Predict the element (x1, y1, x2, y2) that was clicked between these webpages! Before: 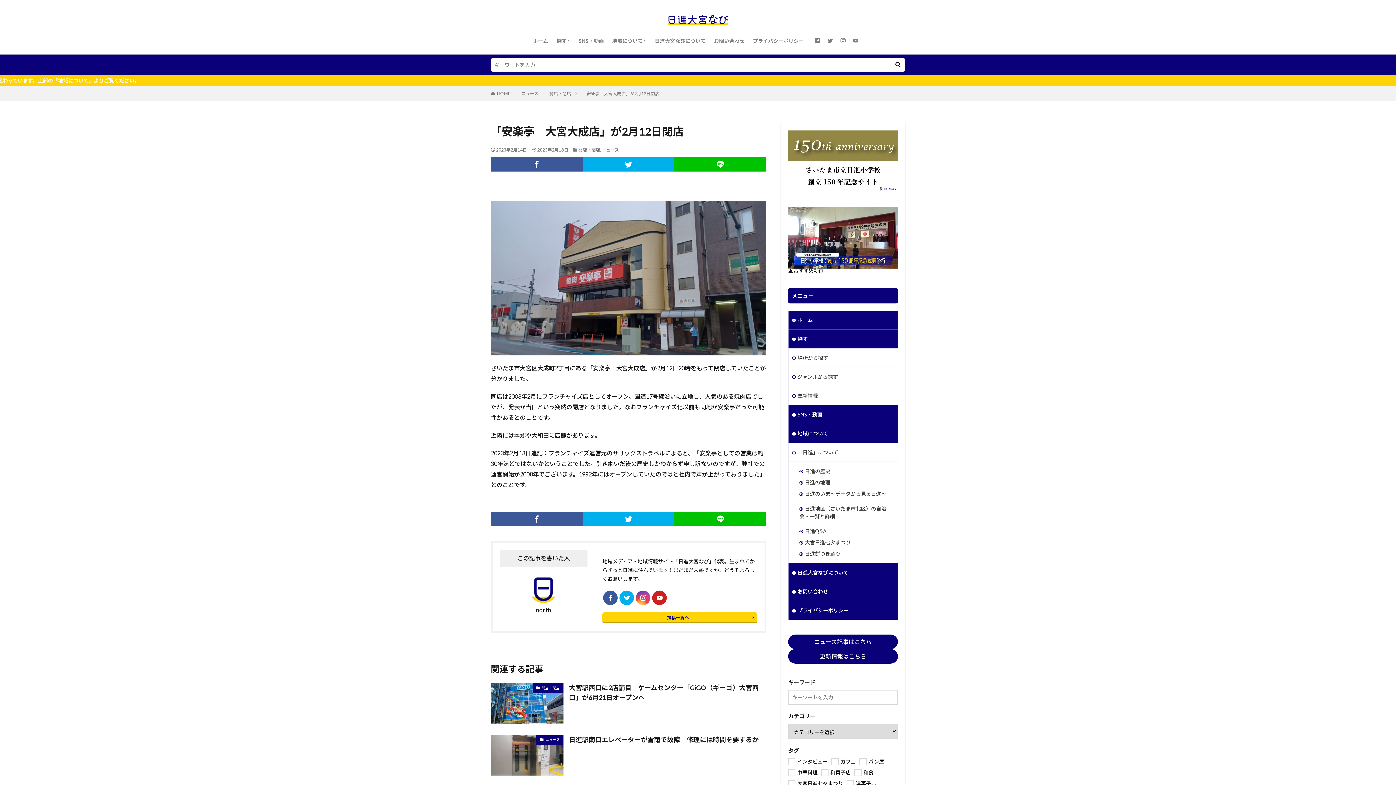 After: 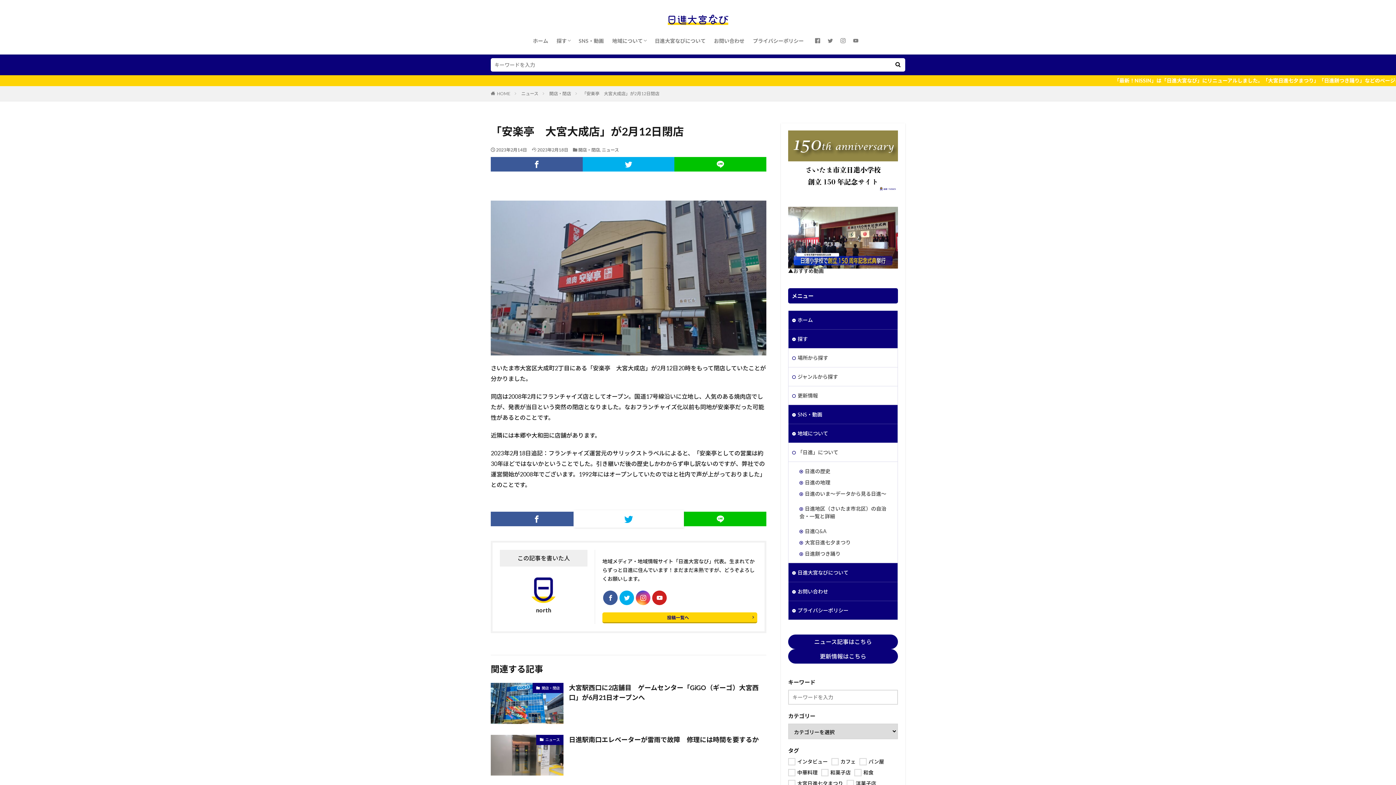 Action: bbox: (582, 512, 674, 526)